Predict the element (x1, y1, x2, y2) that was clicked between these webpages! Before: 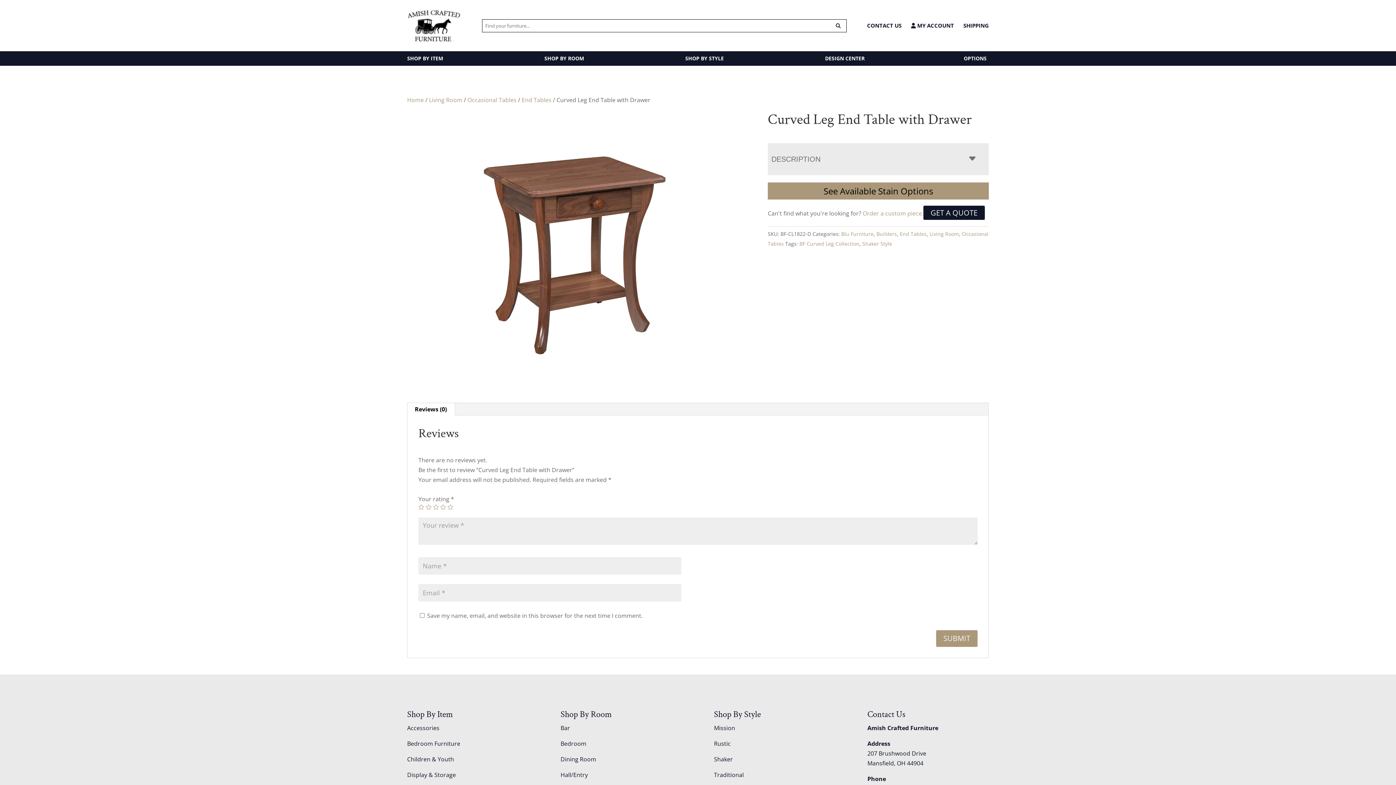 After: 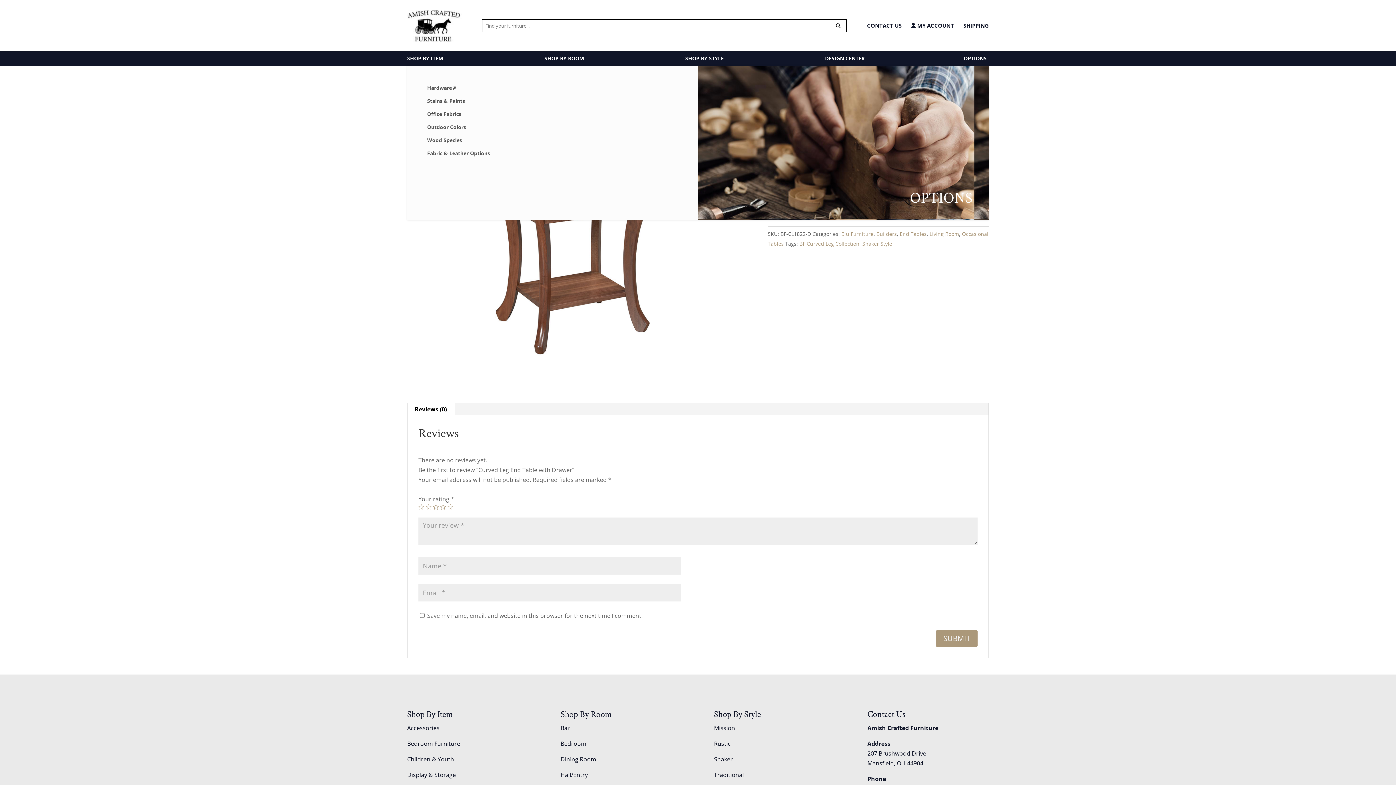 Action: label: OPTIONS bbox: (964, 51, 989, 65)